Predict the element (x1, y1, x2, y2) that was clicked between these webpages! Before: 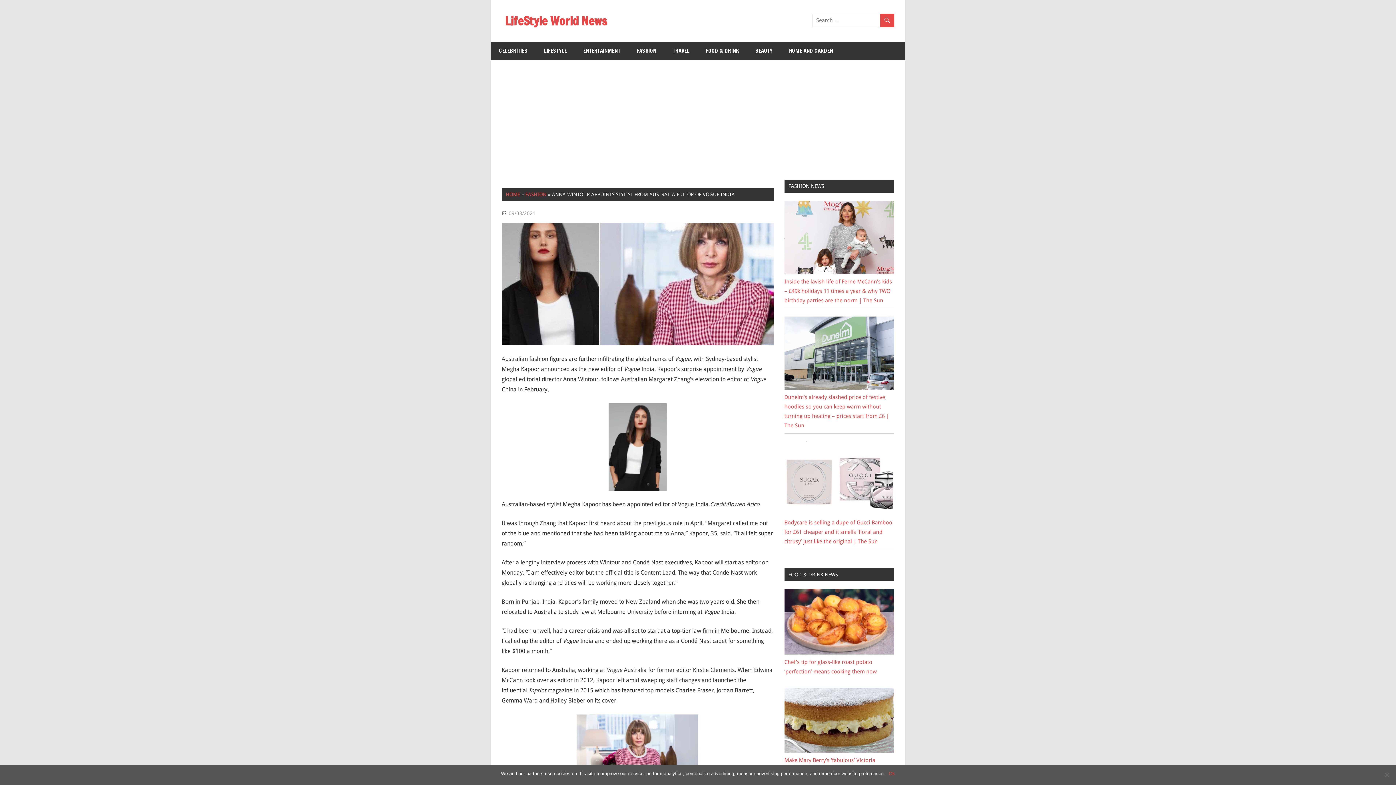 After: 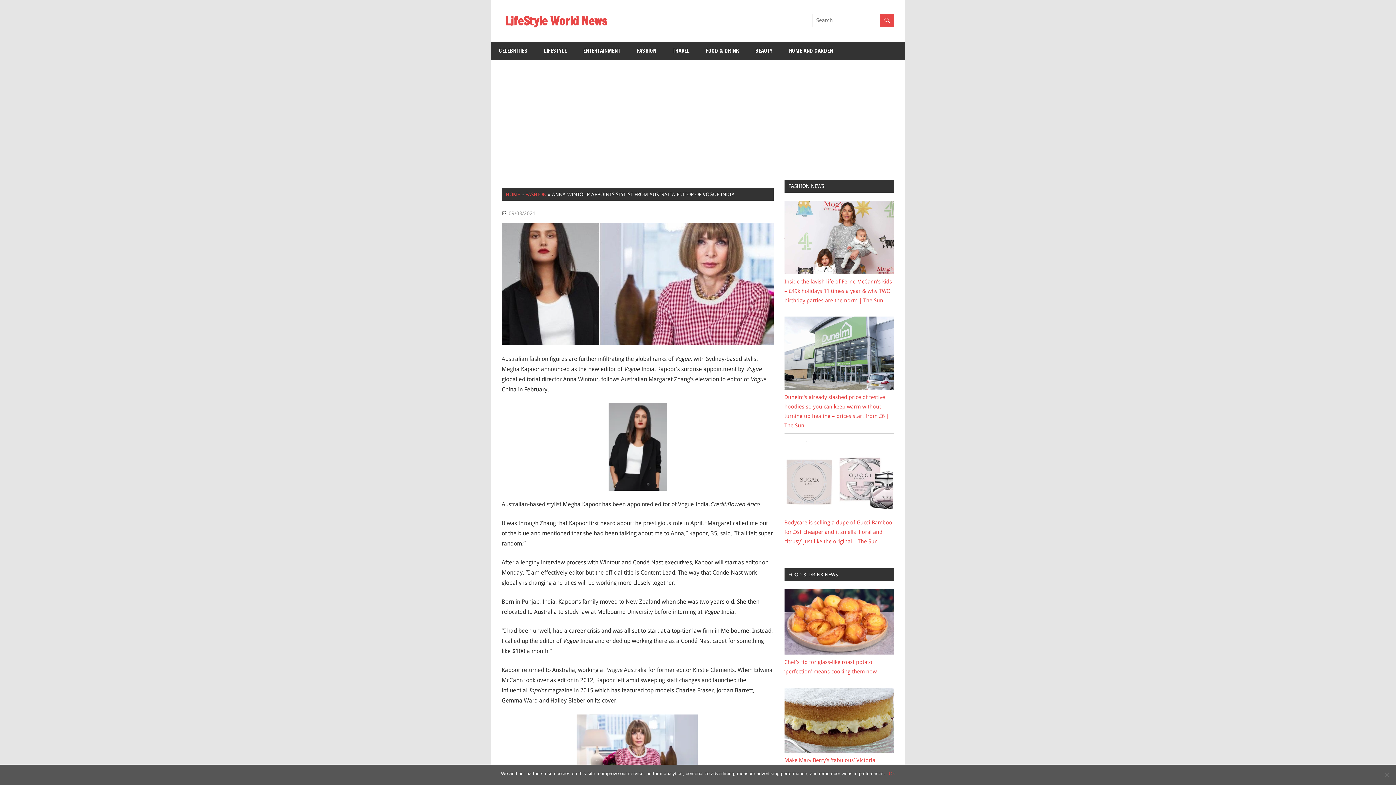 Action: bbox: (508, 210, 535, 216) label: 09/03/2021